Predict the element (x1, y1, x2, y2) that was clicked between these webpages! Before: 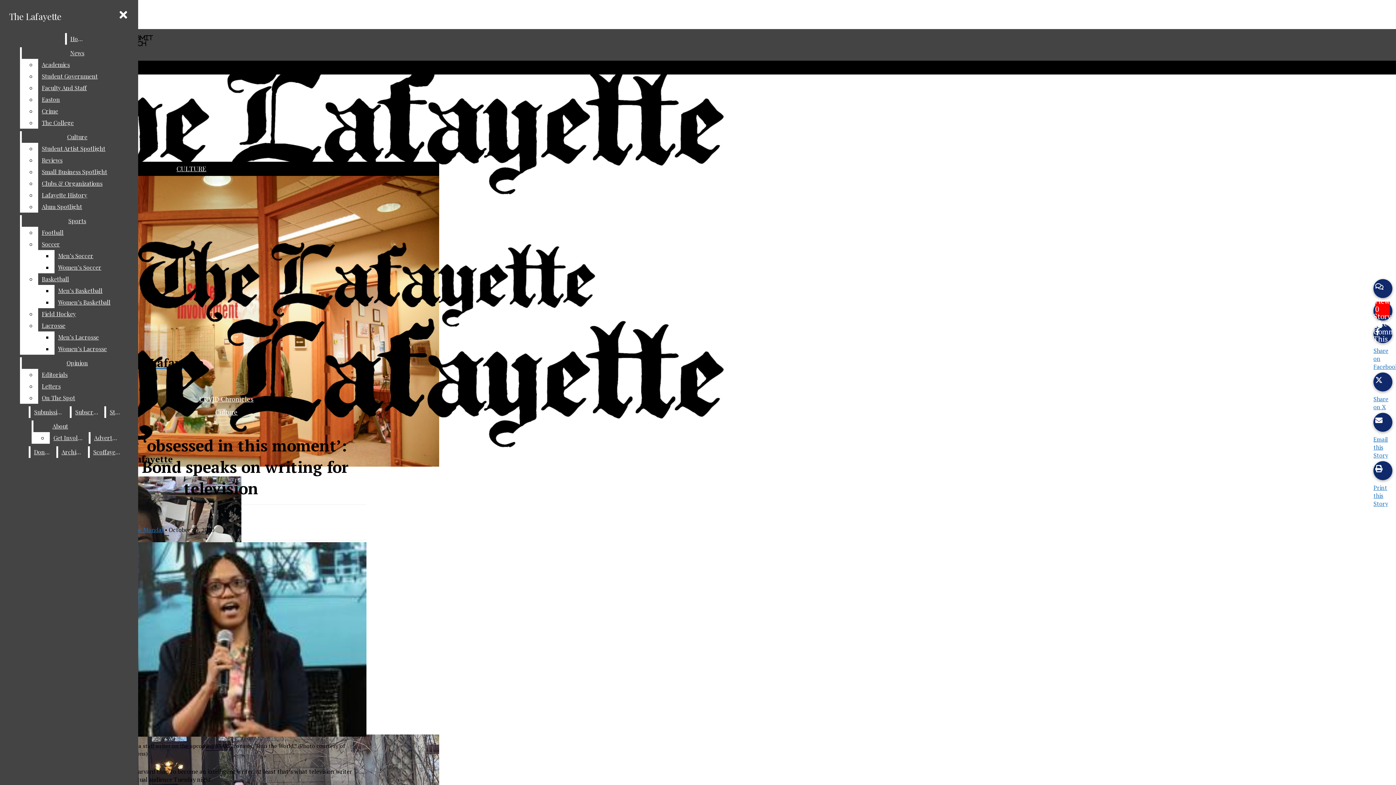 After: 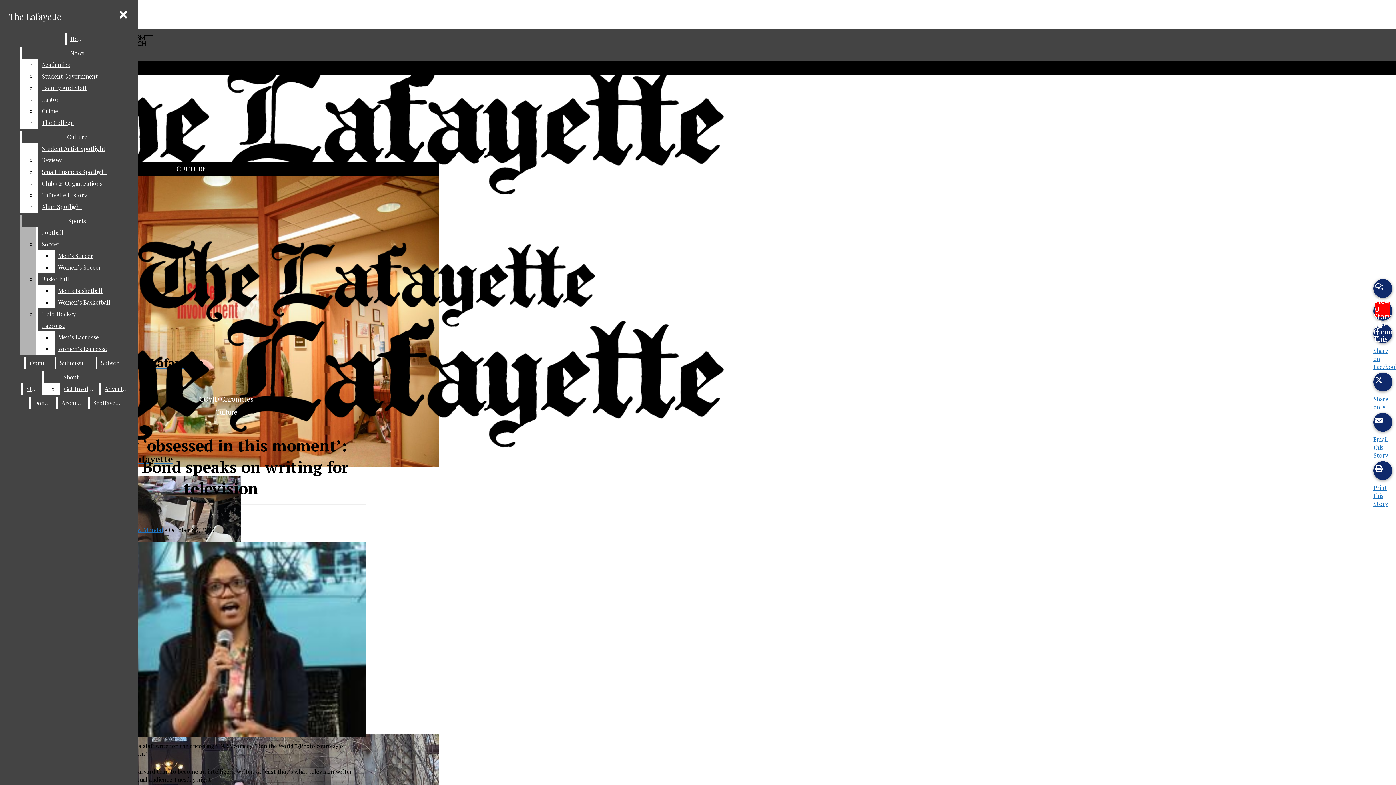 Action: label: Soccer bbox: (38, 238, 132, 250)